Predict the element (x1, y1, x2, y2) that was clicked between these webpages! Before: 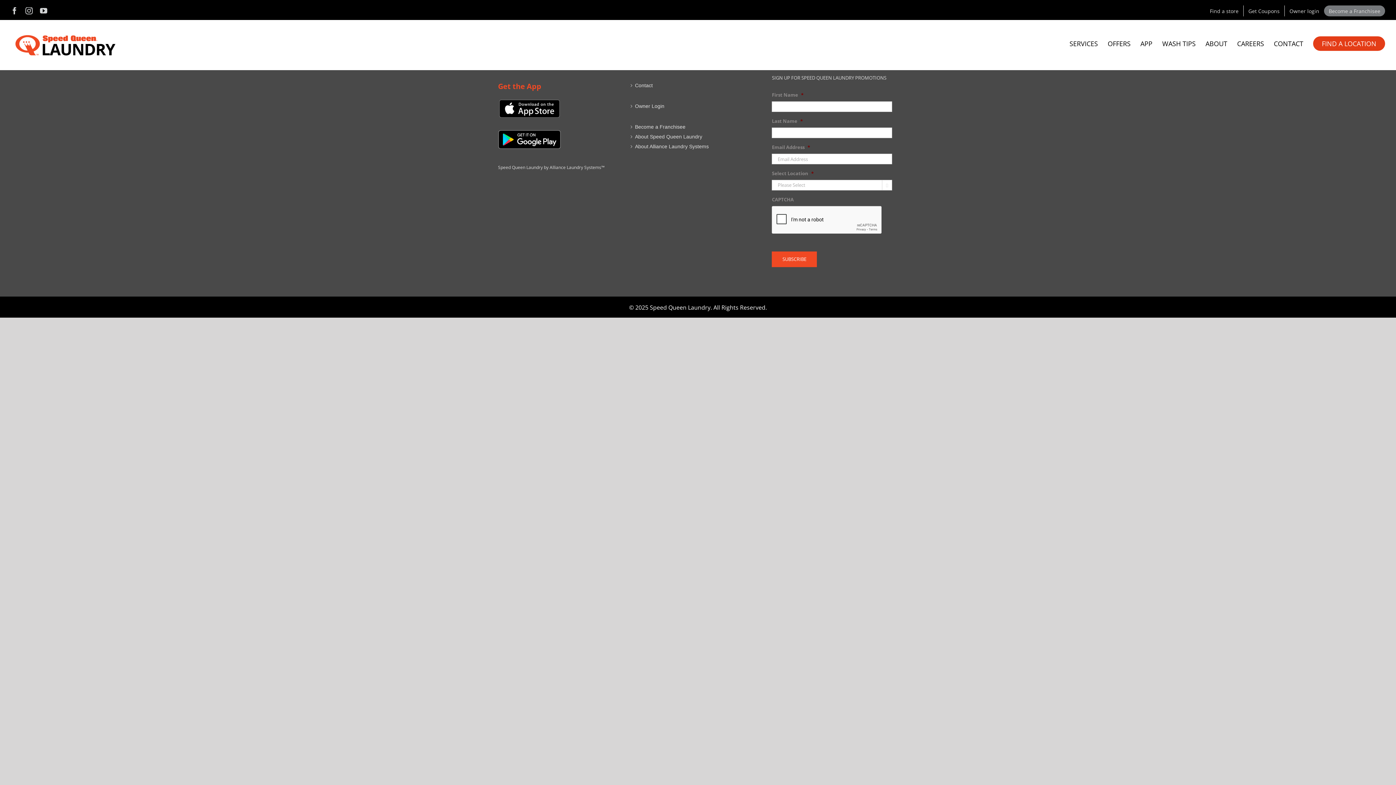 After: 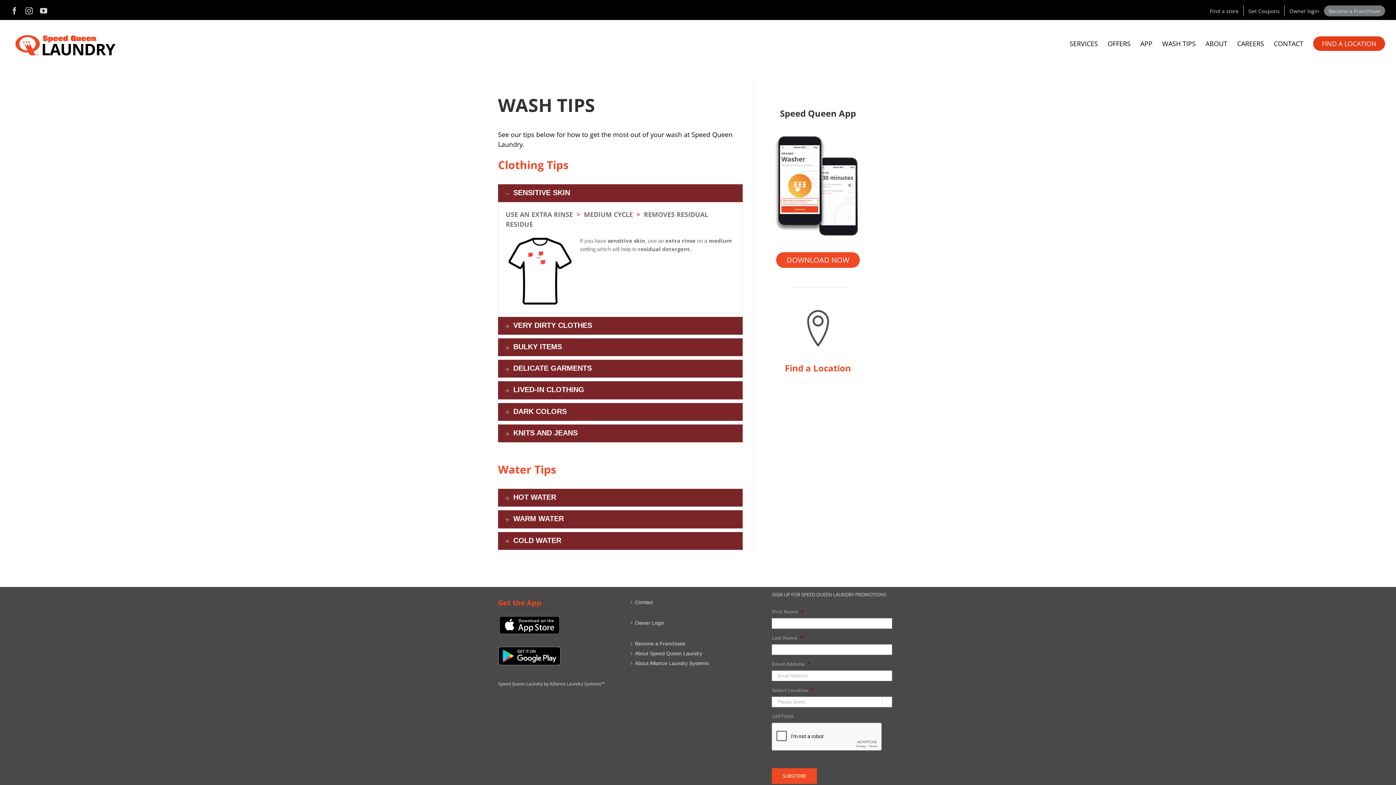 Action: bbox: (1162, 20, 1196, 66) label: WASH TIPS